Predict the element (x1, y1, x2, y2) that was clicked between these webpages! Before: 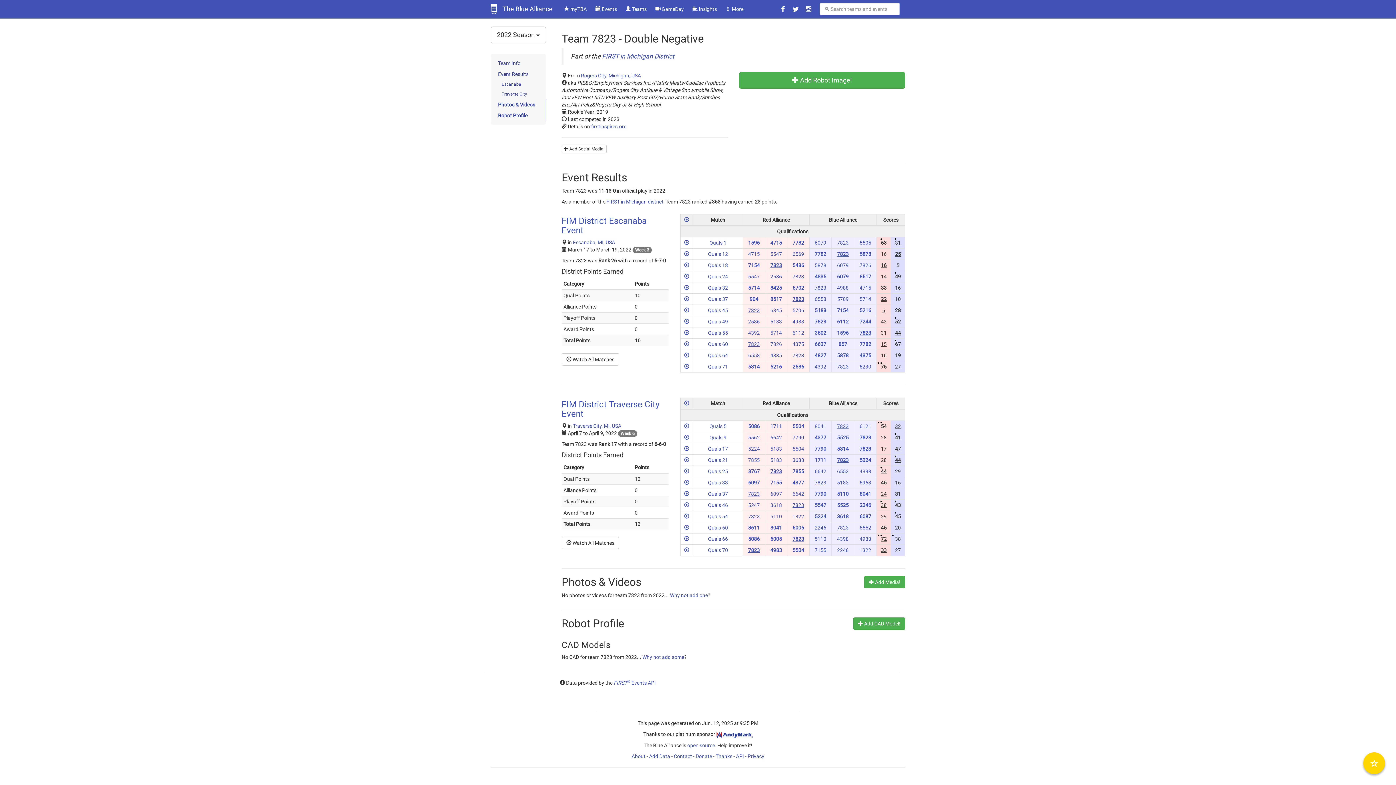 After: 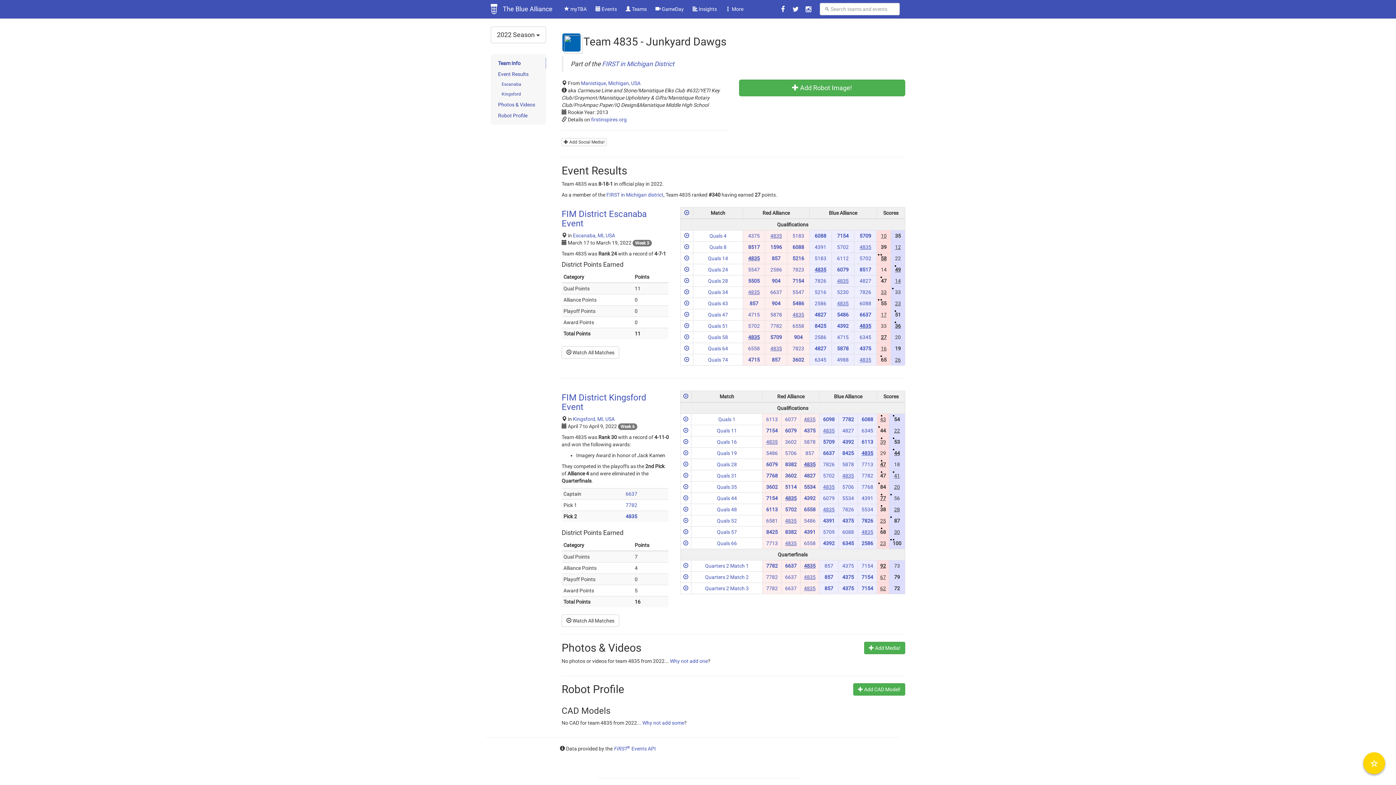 Action: bbox: (814, 273, 826, 279) label: 4835